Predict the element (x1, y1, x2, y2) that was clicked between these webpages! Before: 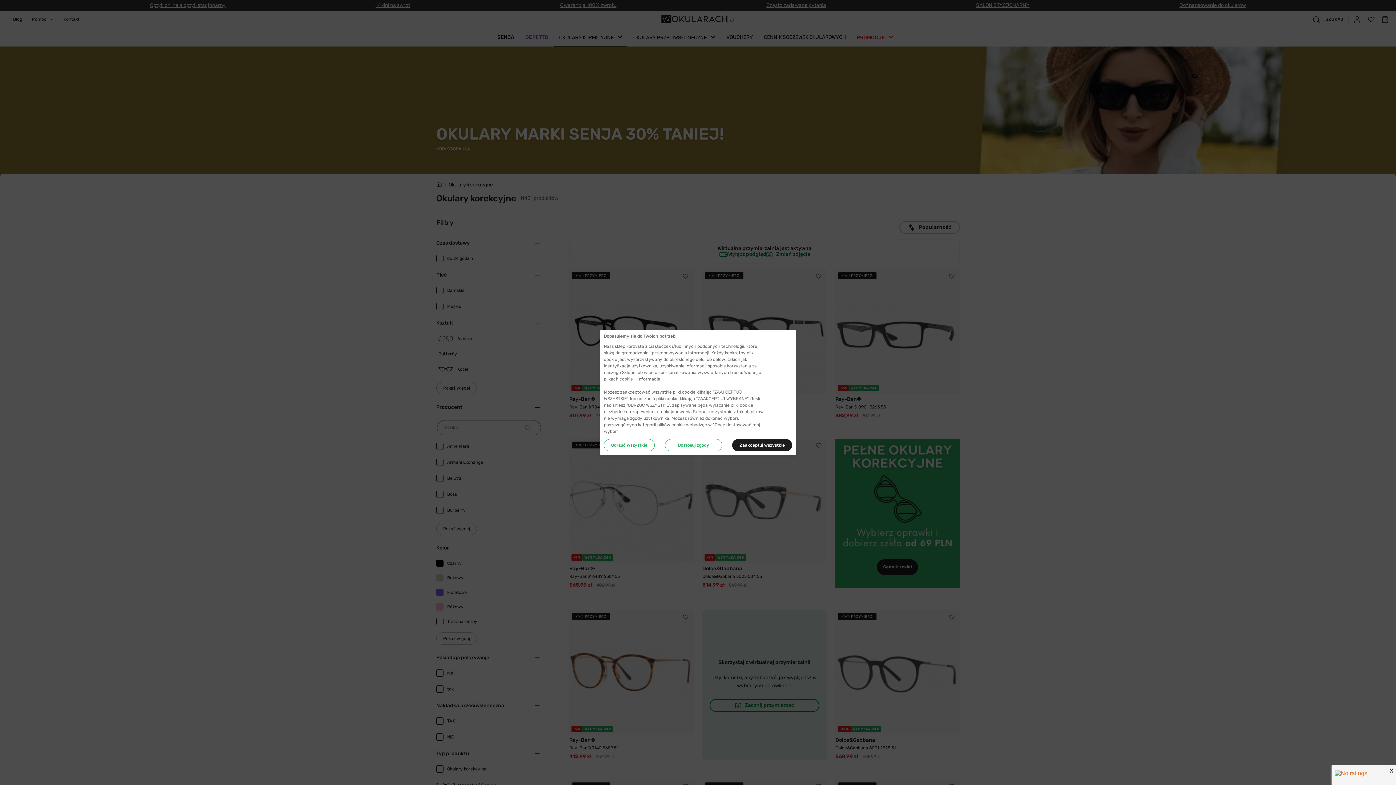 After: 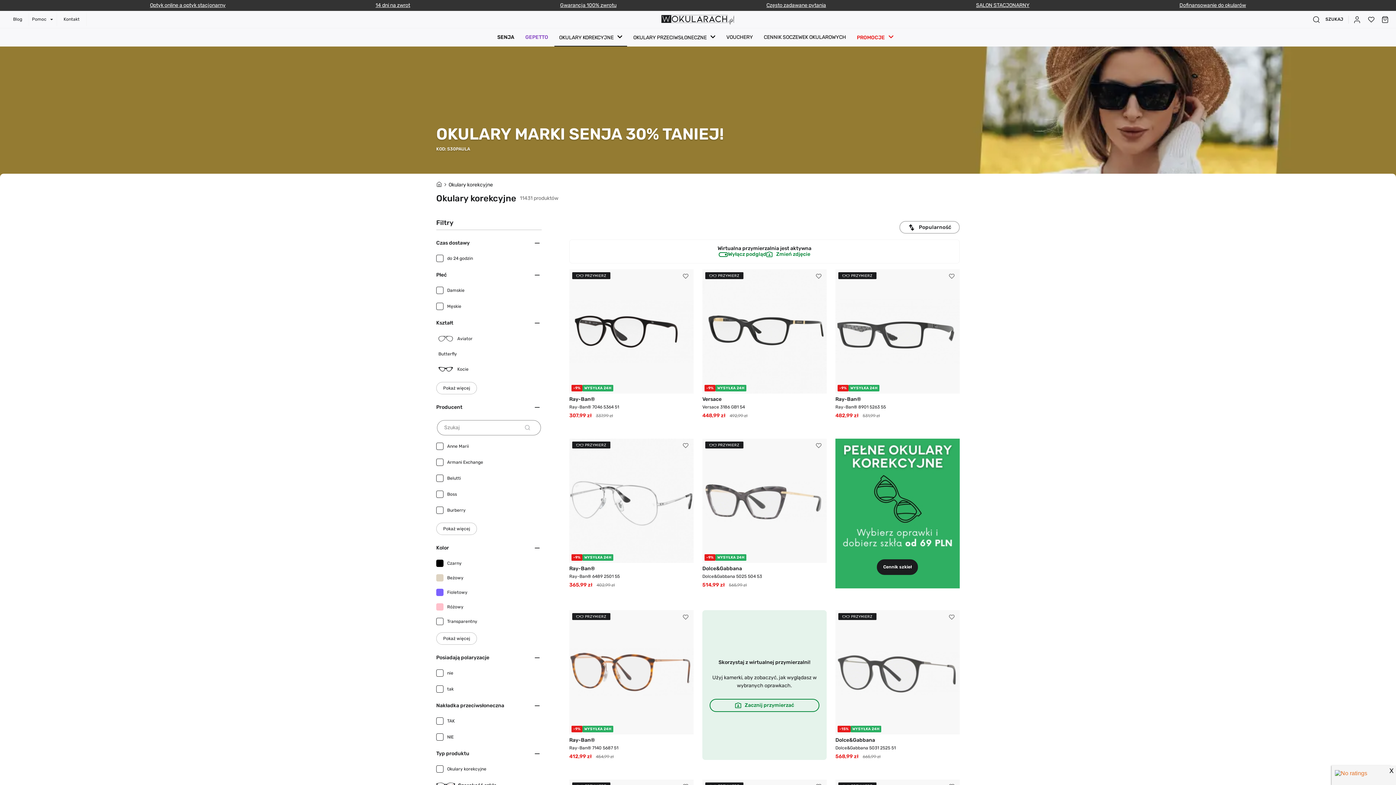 Action: bbox: (732, 439, 792, 451) label: Zaakceptuj wszystkie